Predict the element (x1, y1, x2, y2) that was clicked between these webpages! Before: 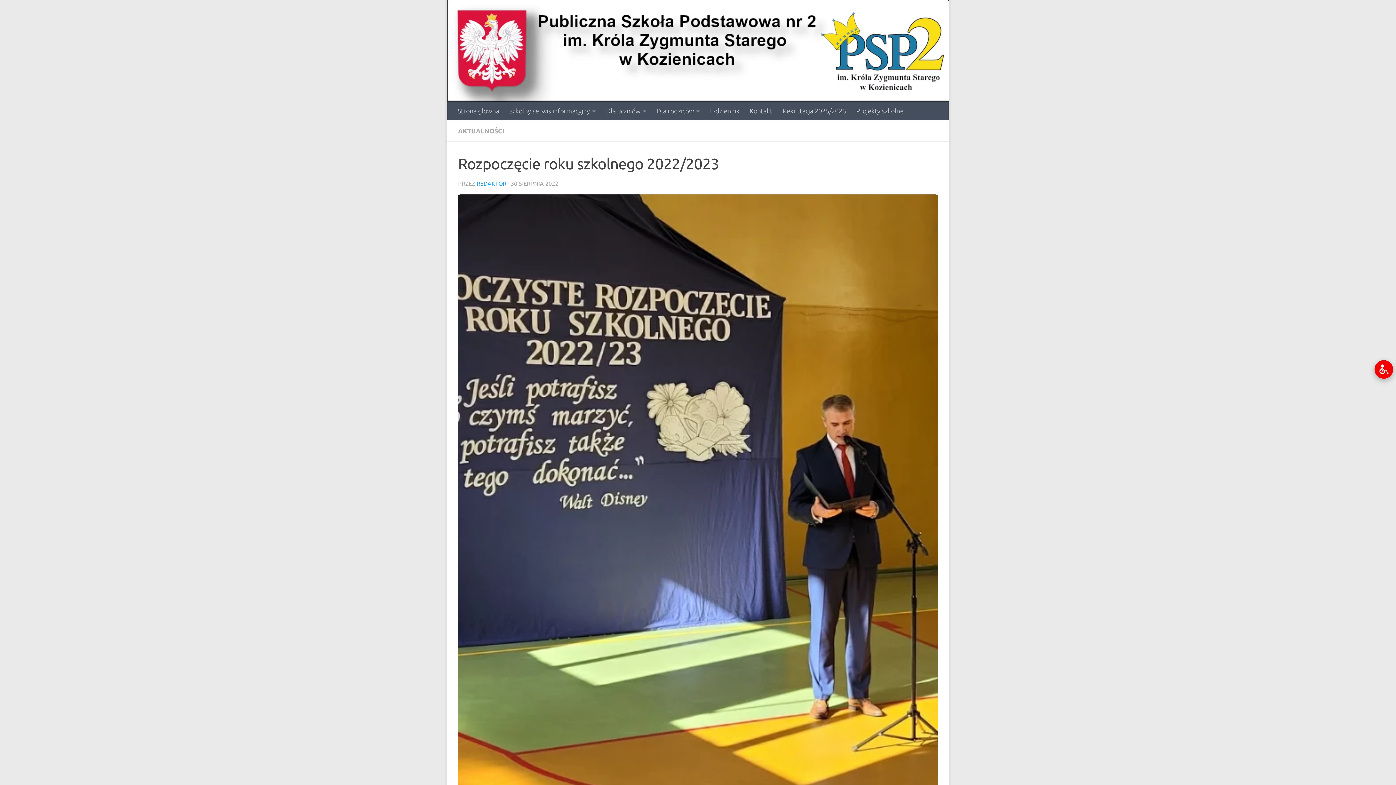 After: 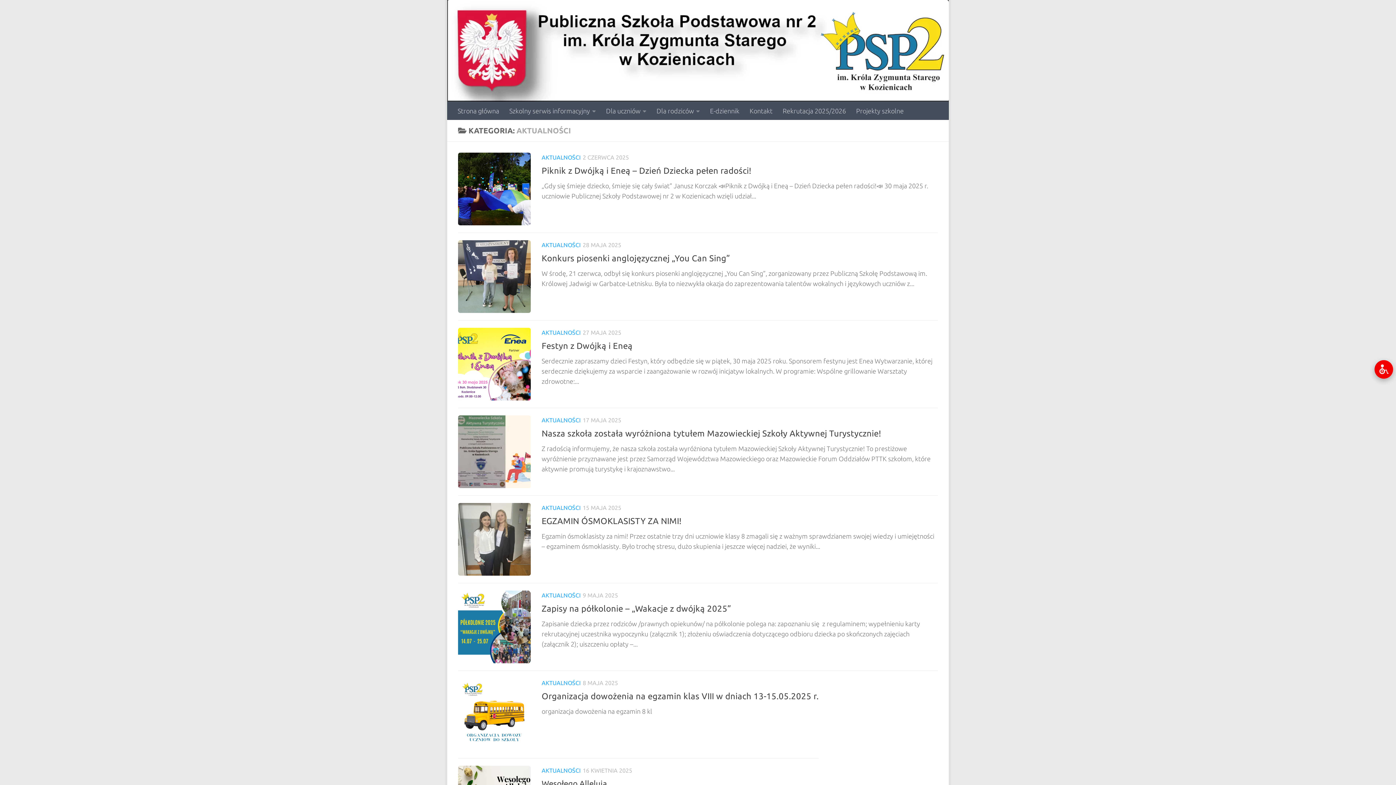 Action: bbox: (458, 127, 504, 134) label: AKTUALNOŚCI